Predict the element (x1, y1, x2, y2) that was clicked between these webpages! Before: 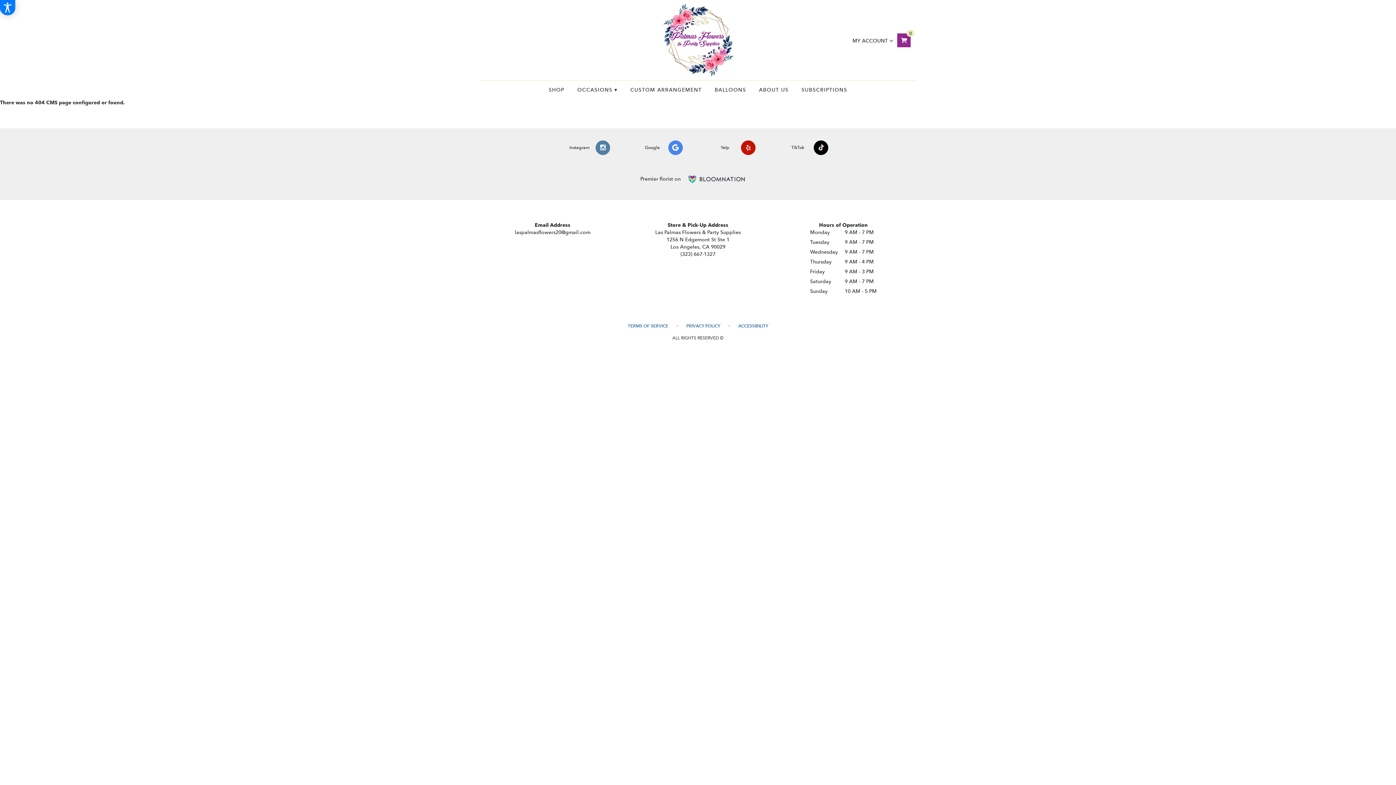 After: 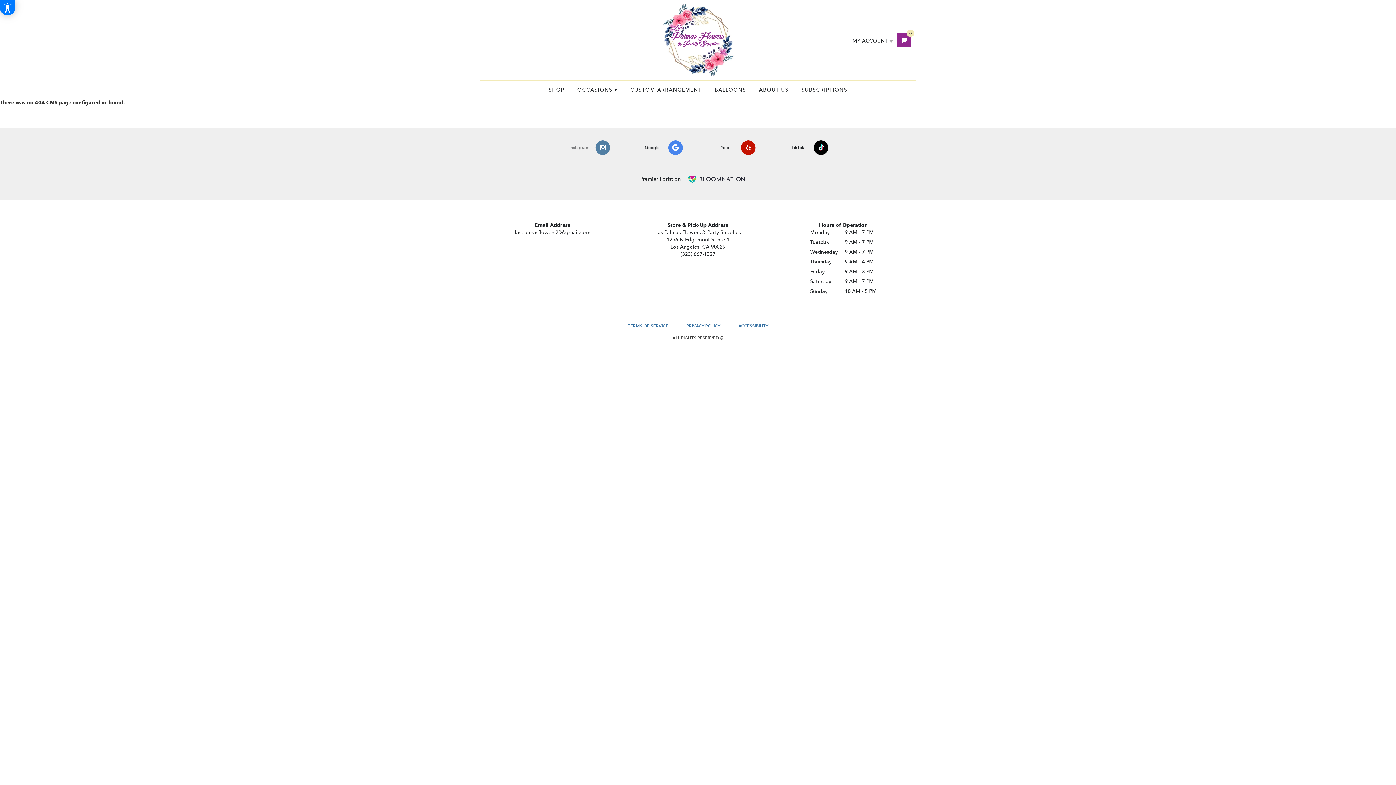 Action: label: Instagram  bbox: (552, 140, 625, 154)